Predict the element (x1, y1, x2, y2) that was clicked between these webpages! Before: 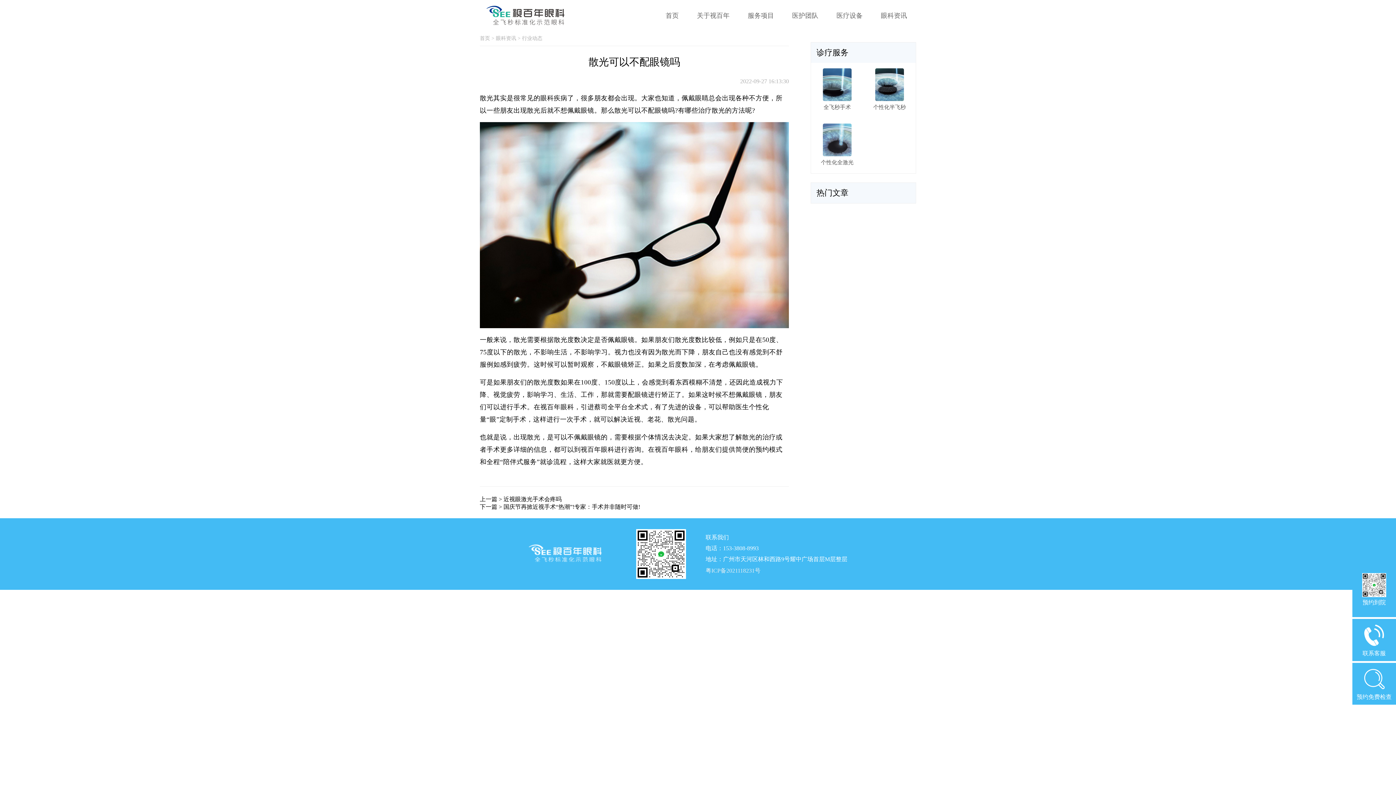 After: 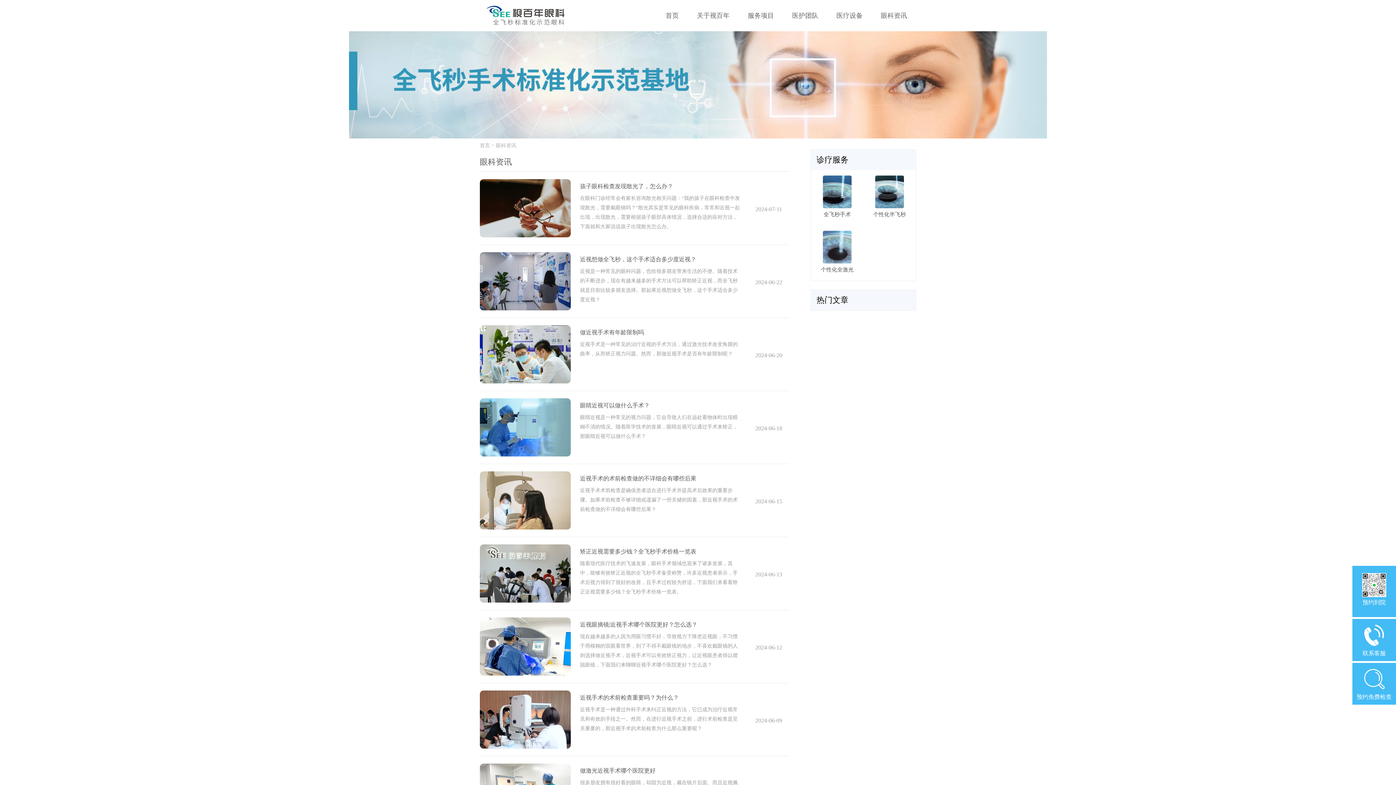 Action: label: 眼科资讯 bbox: (872, 9, 916, 21)